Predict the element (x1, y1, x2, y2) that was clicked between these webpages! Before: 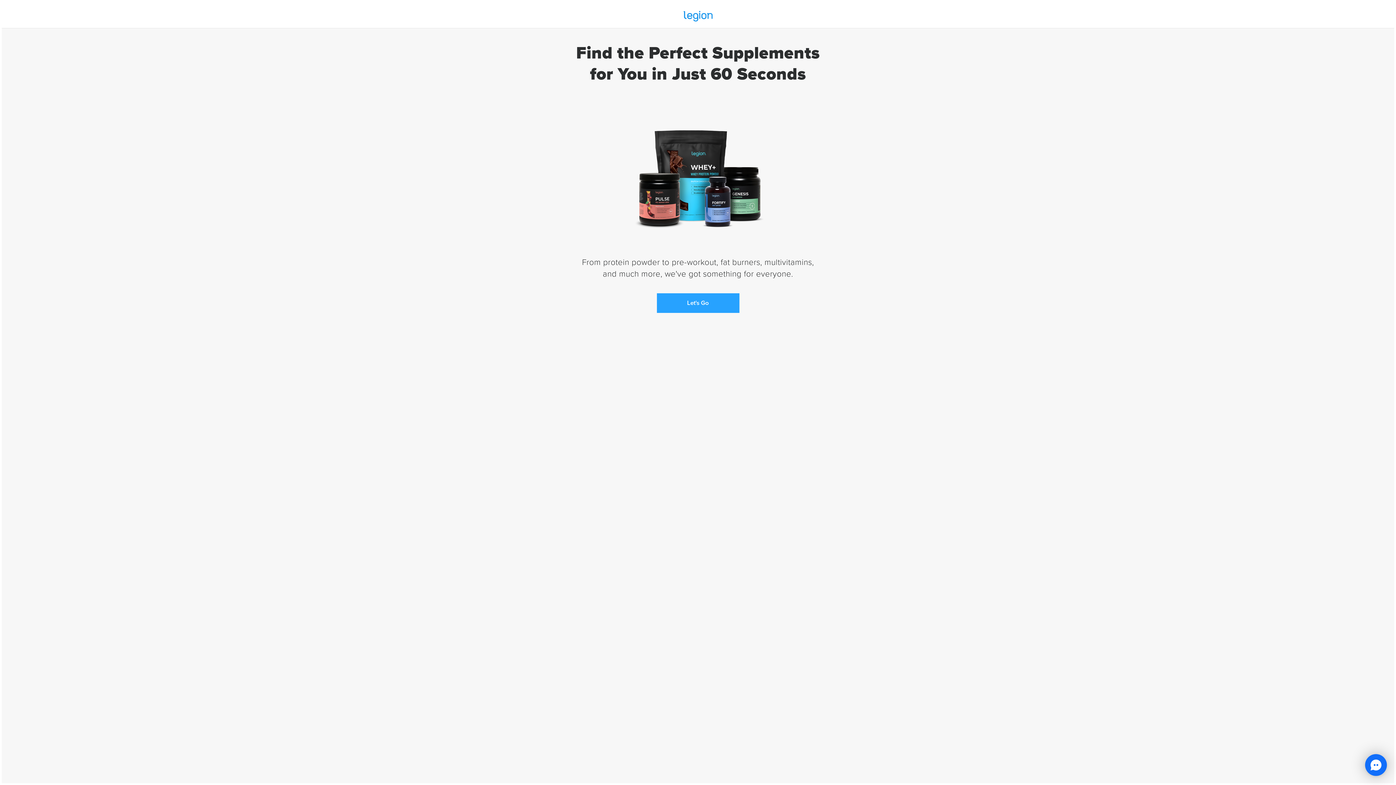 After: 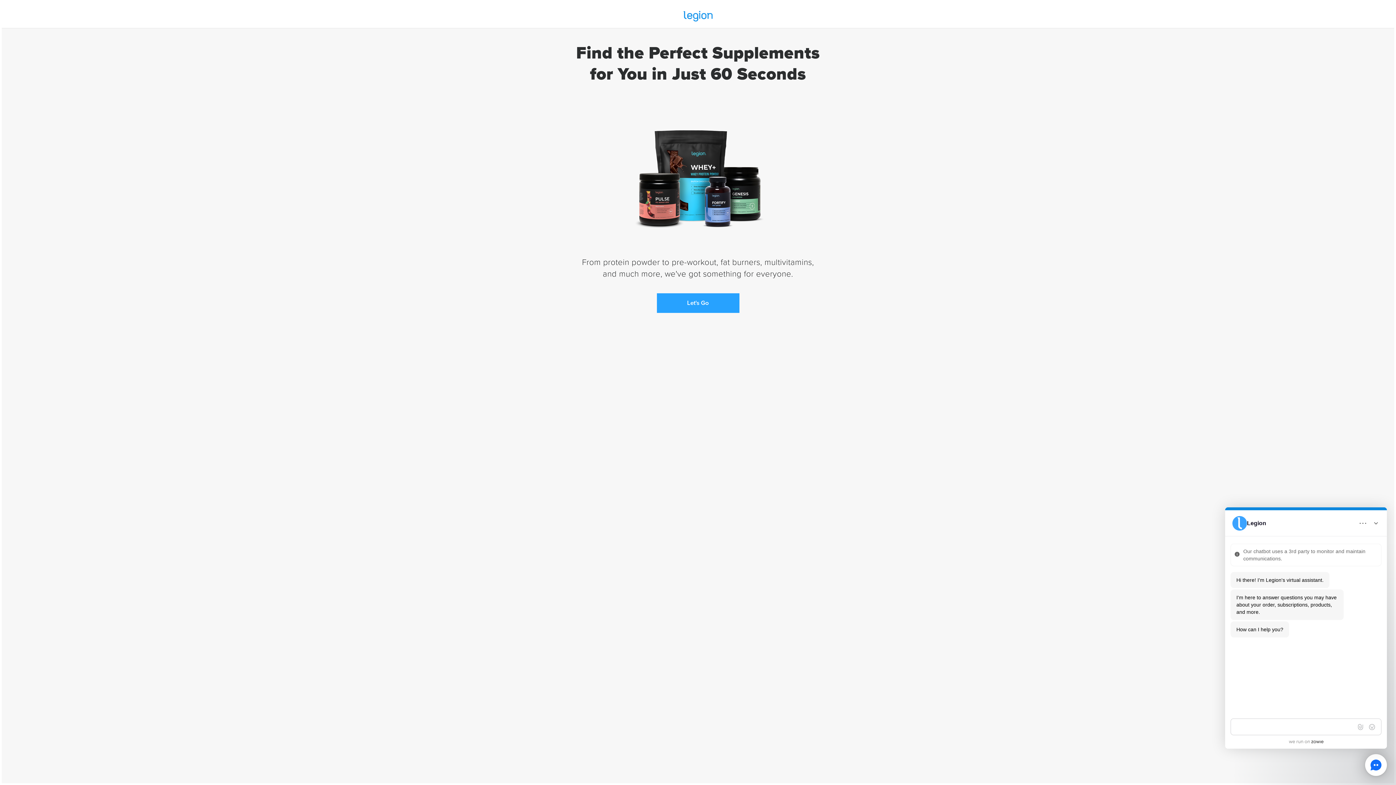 Action: bbox: (1365, 754, 1387, 776) label: Chat